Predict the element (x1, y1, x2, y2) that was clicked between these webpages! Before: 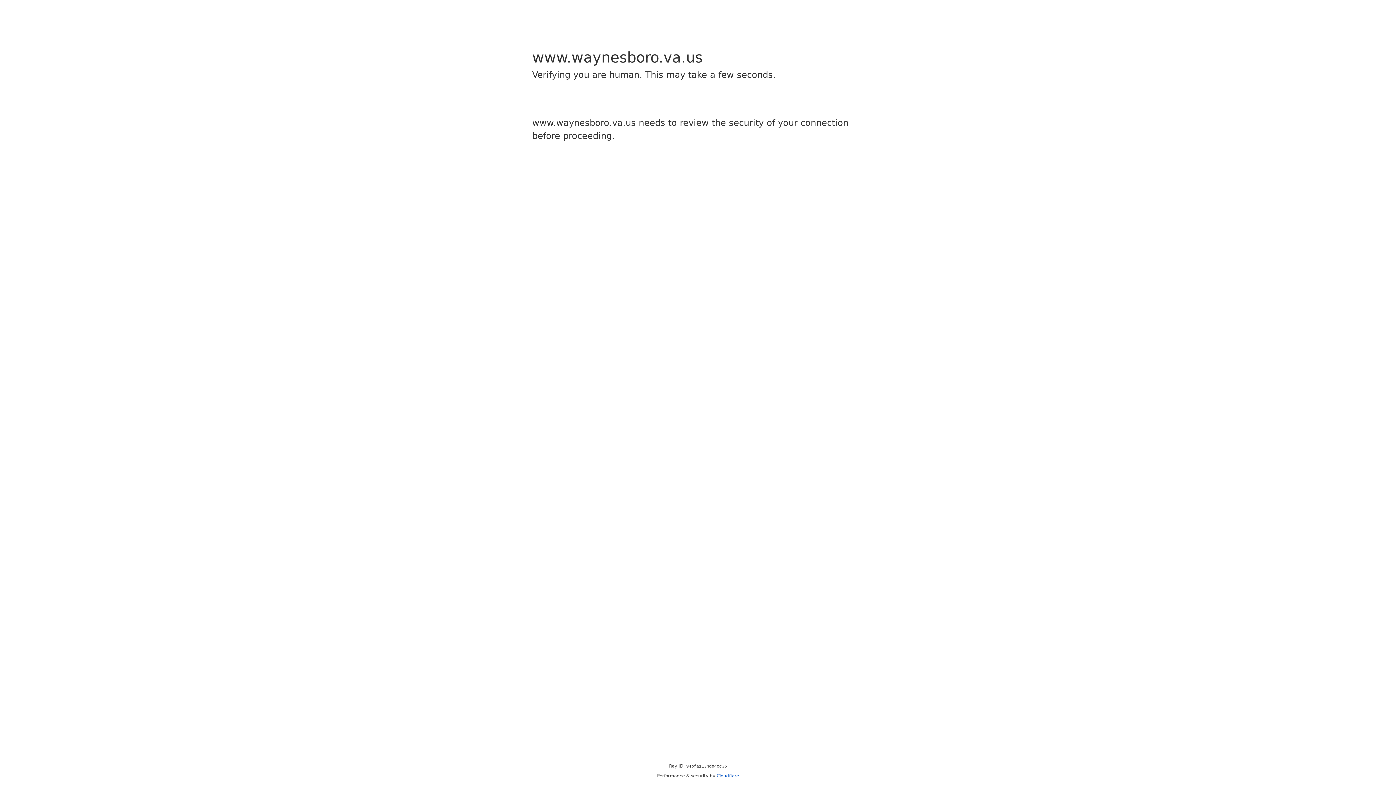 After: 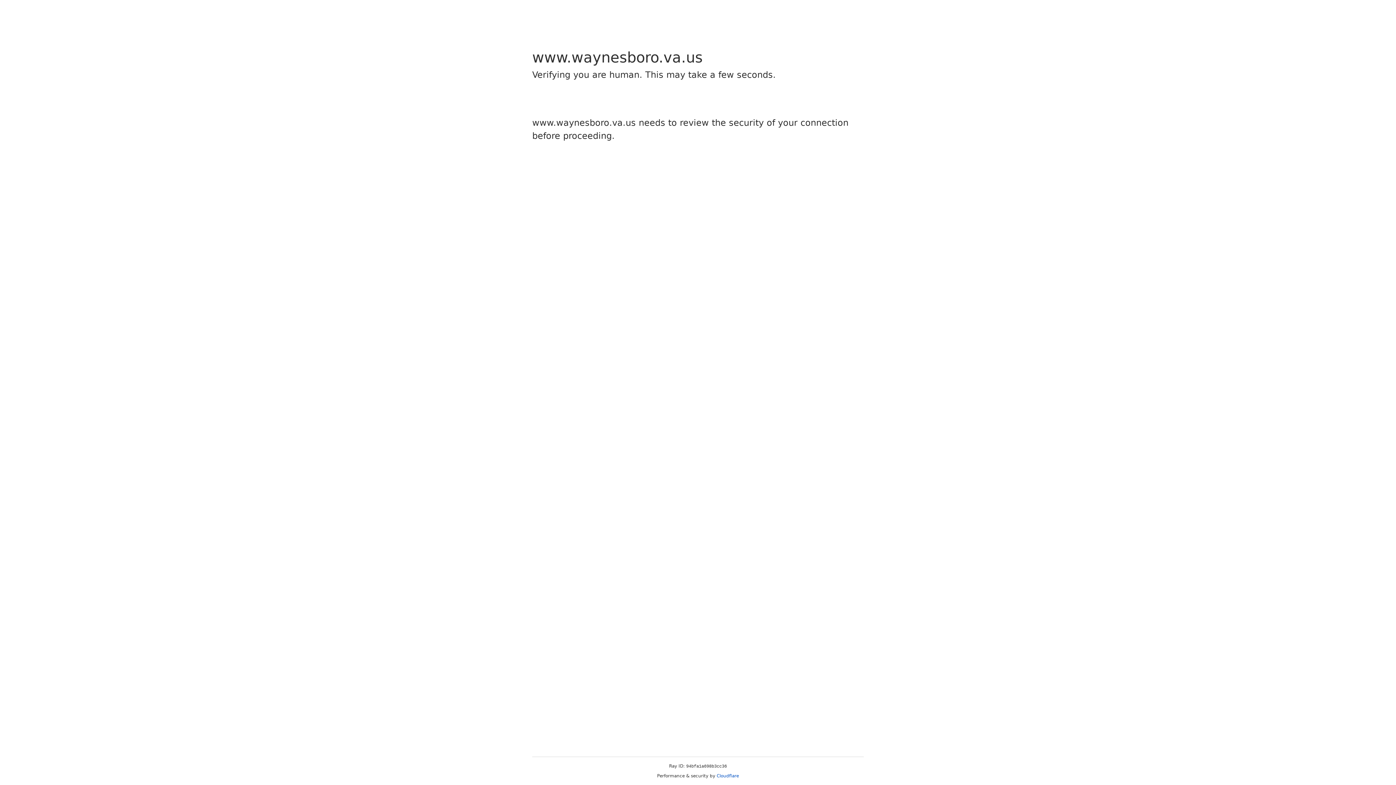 Action: bbox: (716, 773, 739, 778) label: Cloudflare